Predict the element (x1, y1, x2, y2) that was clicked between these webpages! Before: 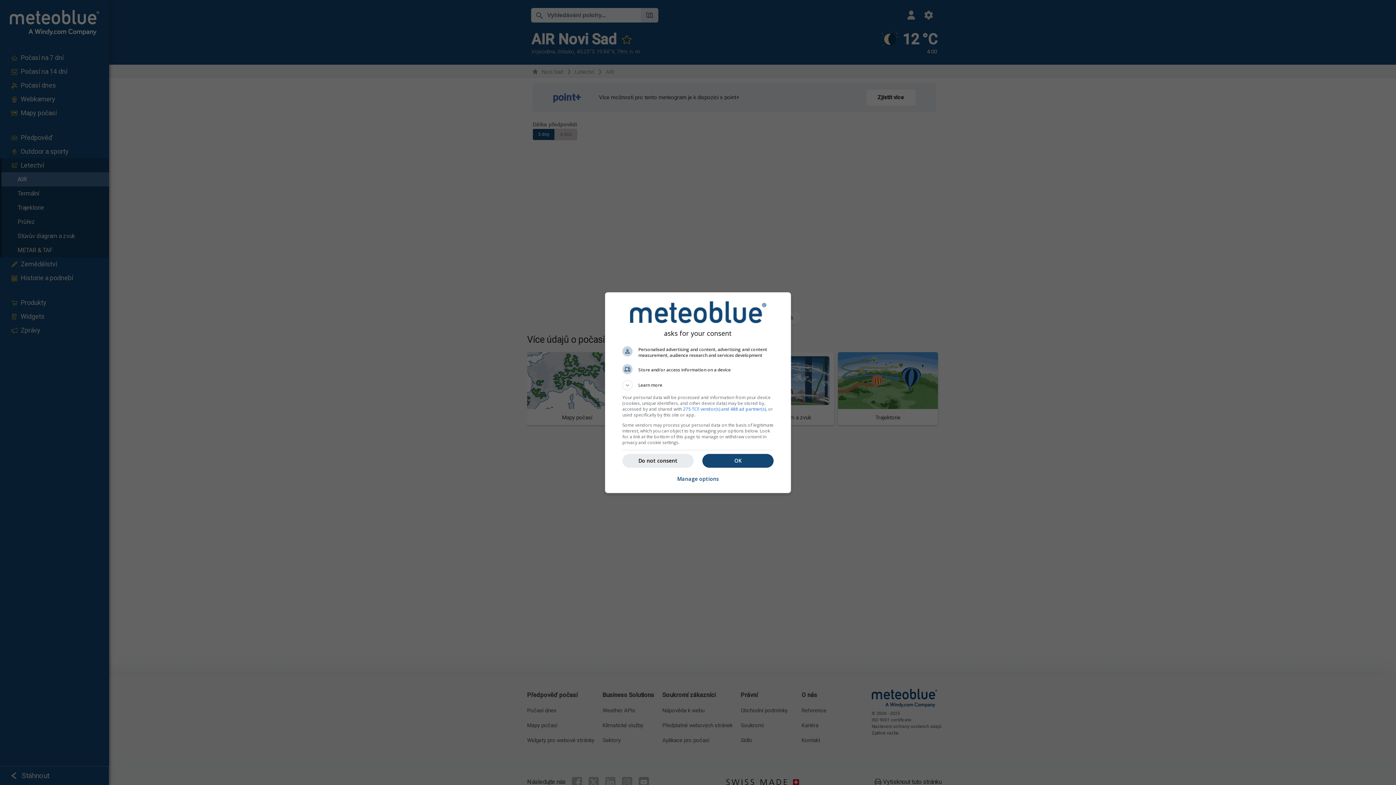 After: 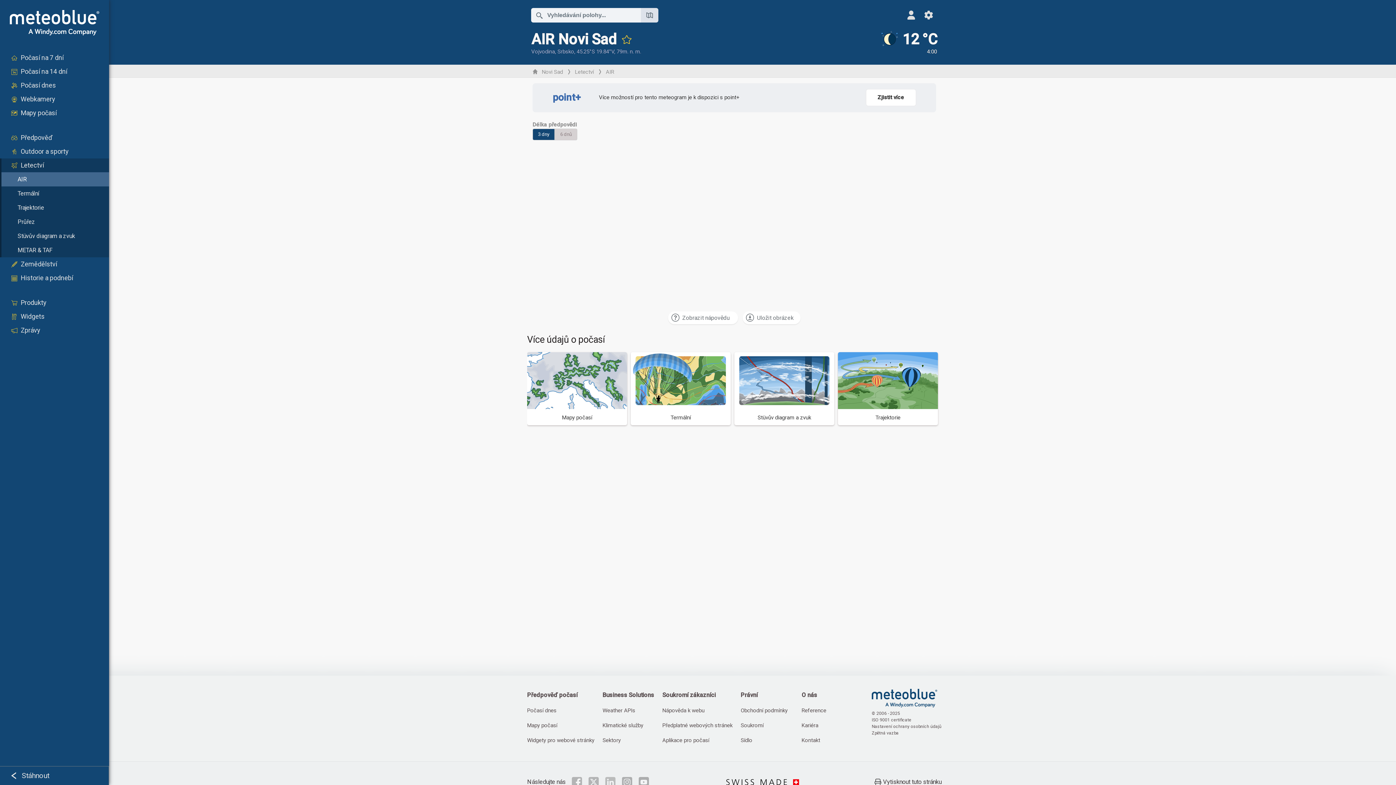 Action: label: Do not consent bbox: (622, 454, 693, 467)